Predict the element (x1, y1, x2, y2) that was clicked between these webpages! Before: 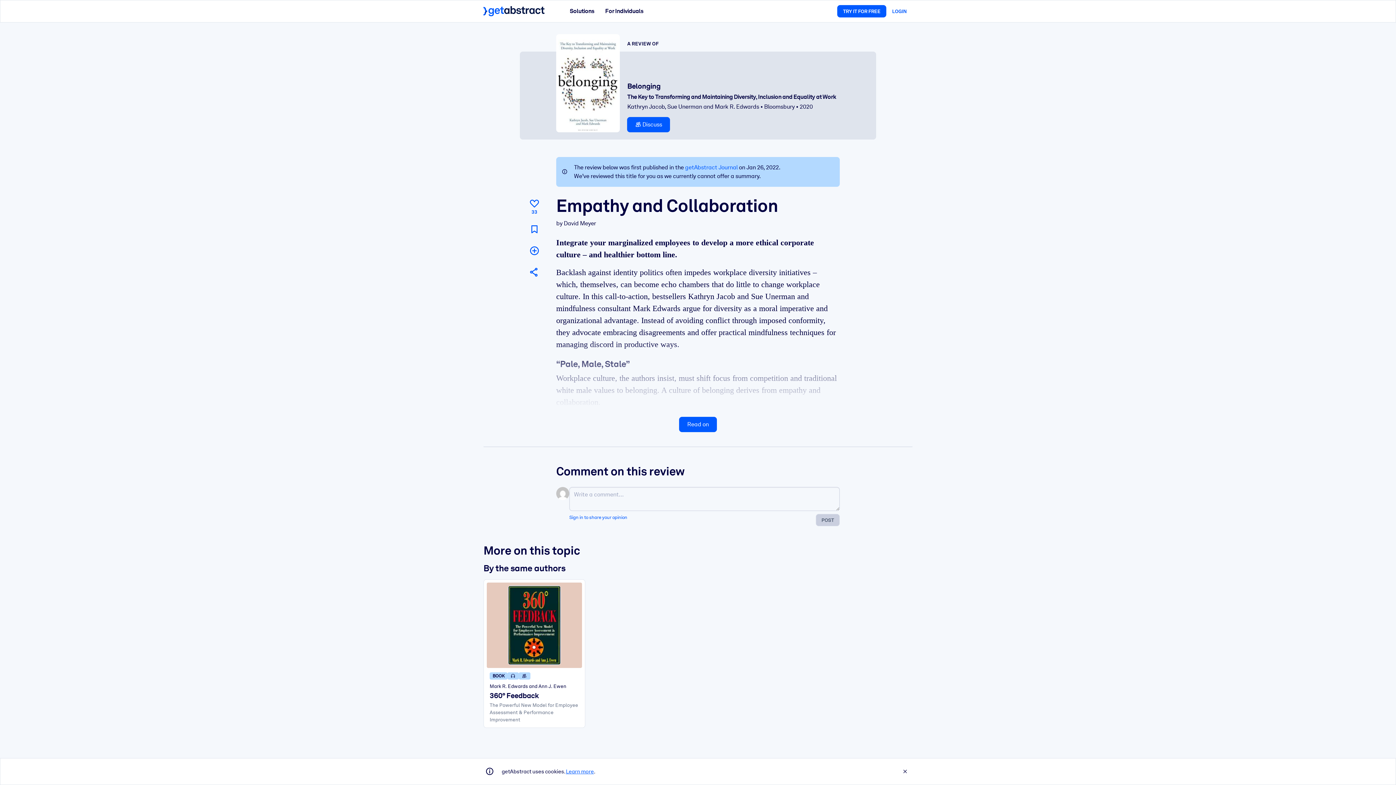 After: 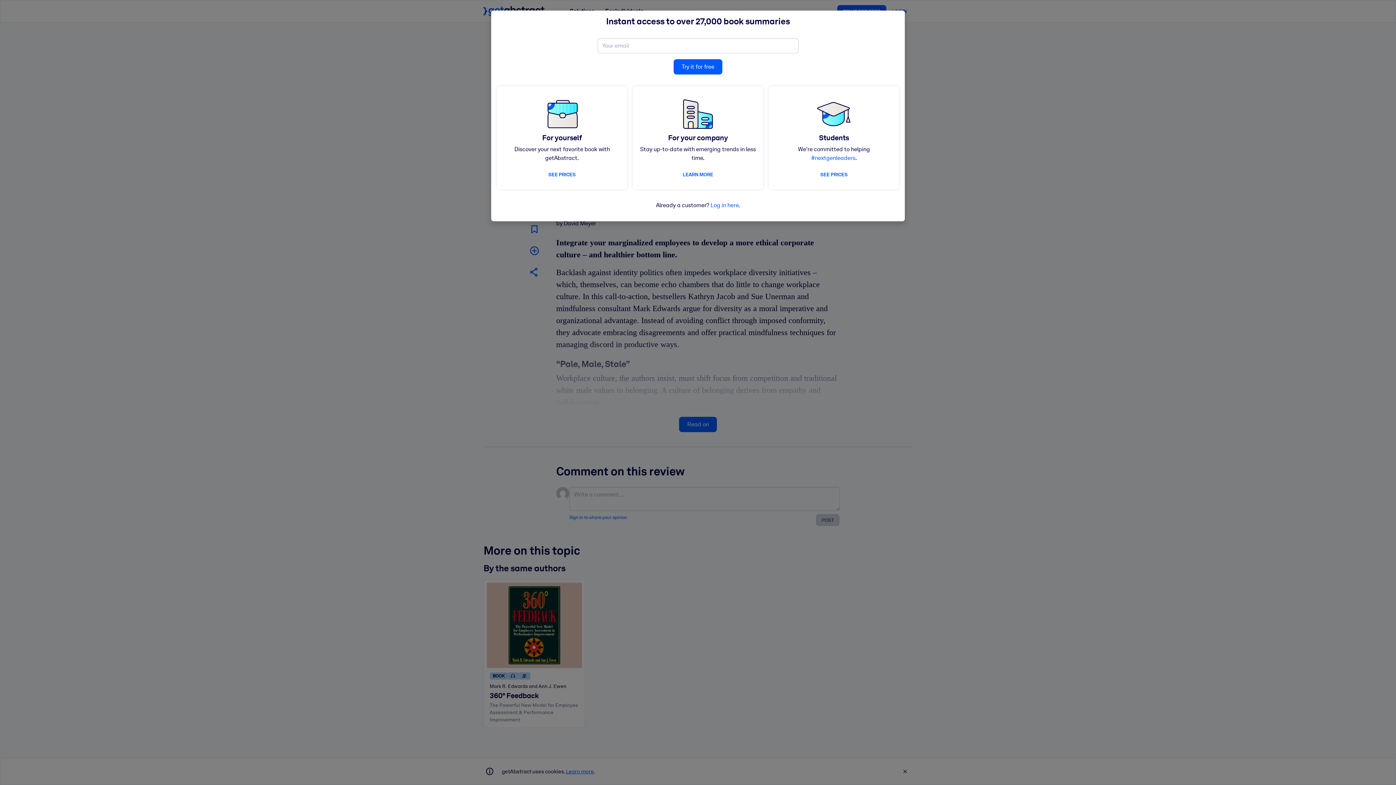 Action: label: Mark for reading later bbox: (527, 221, 541, 237)